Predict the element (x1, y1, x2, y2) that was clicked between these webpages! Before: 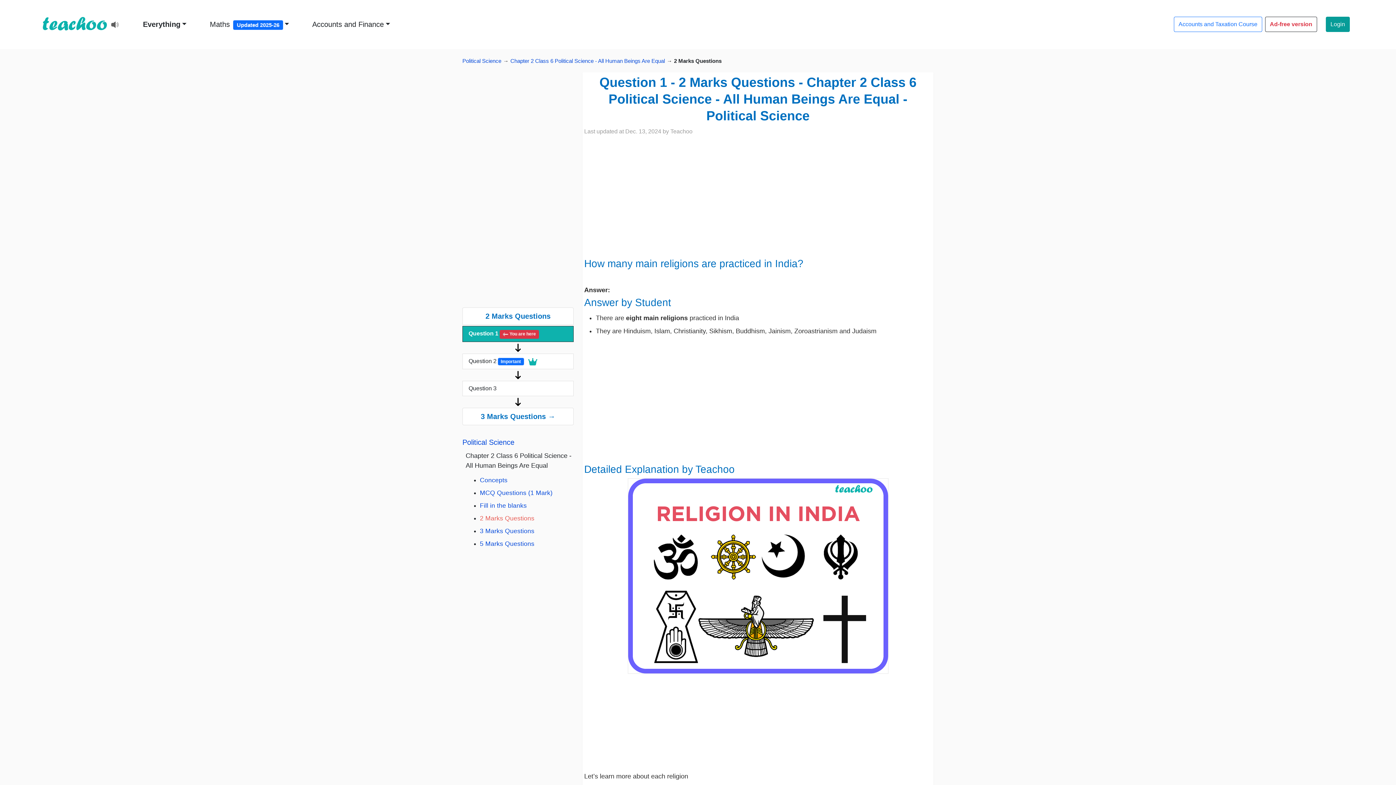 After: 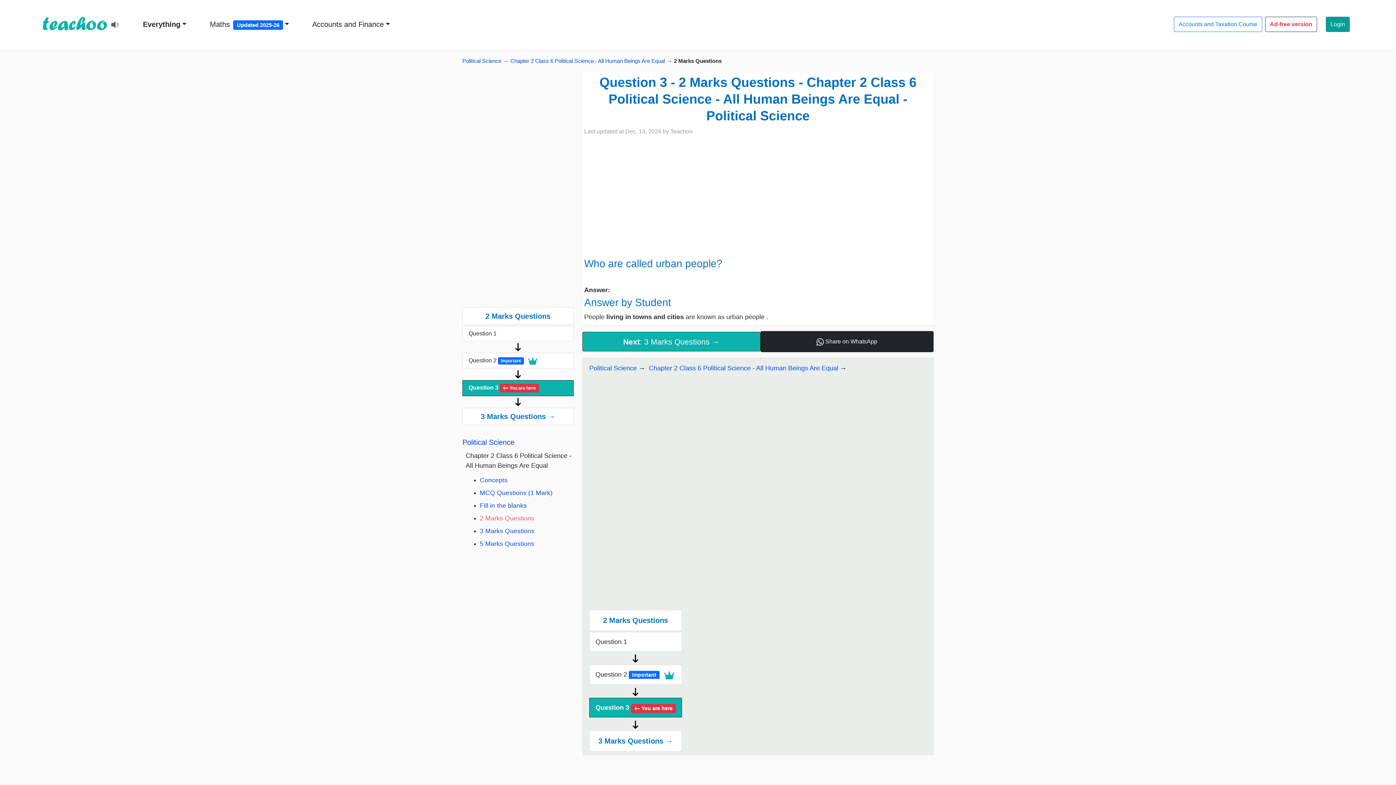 Action: bbox: (462, 381, 573, 396) label: Question 3